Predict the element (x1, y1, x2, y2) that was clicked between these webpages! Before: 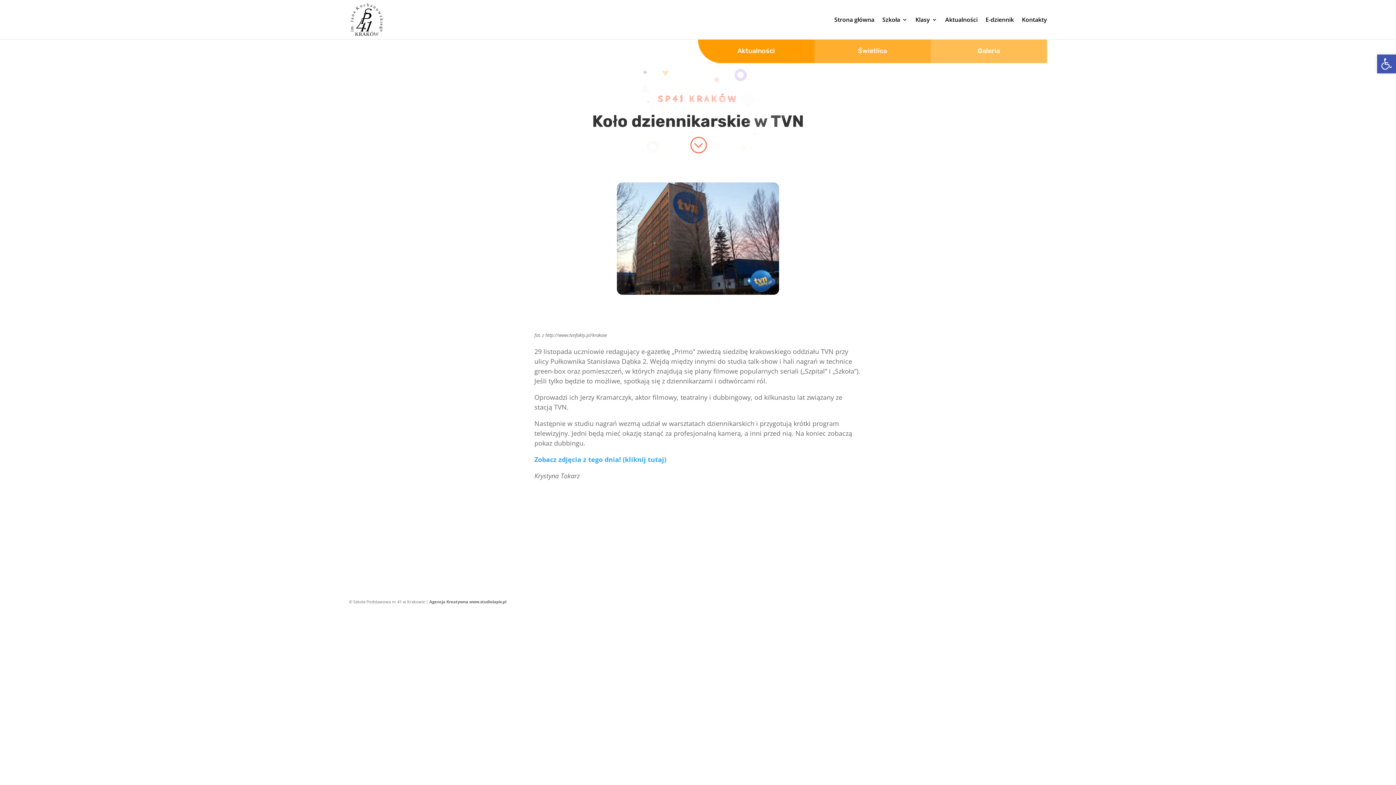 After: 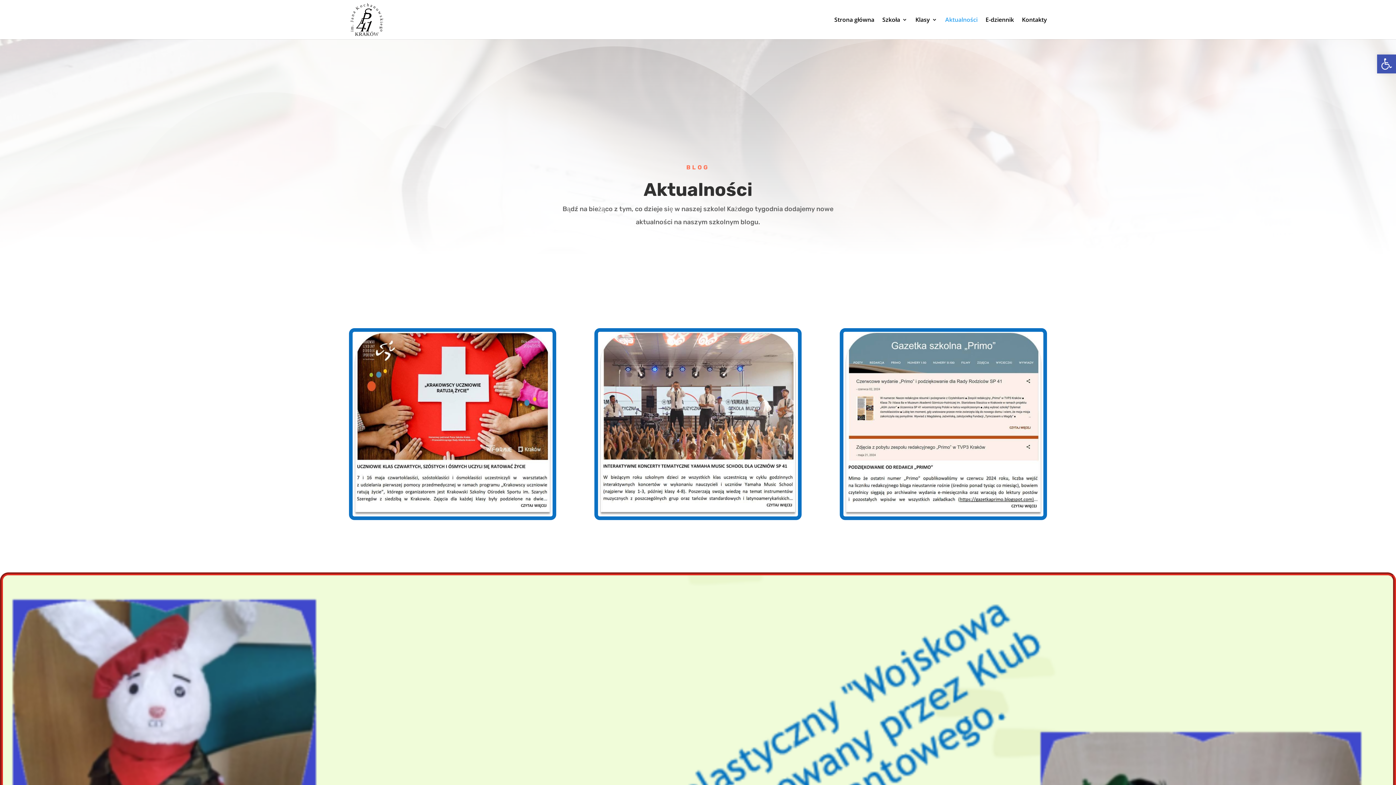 Action: bbox: (737, 46, 775, 54) label: Aktualności